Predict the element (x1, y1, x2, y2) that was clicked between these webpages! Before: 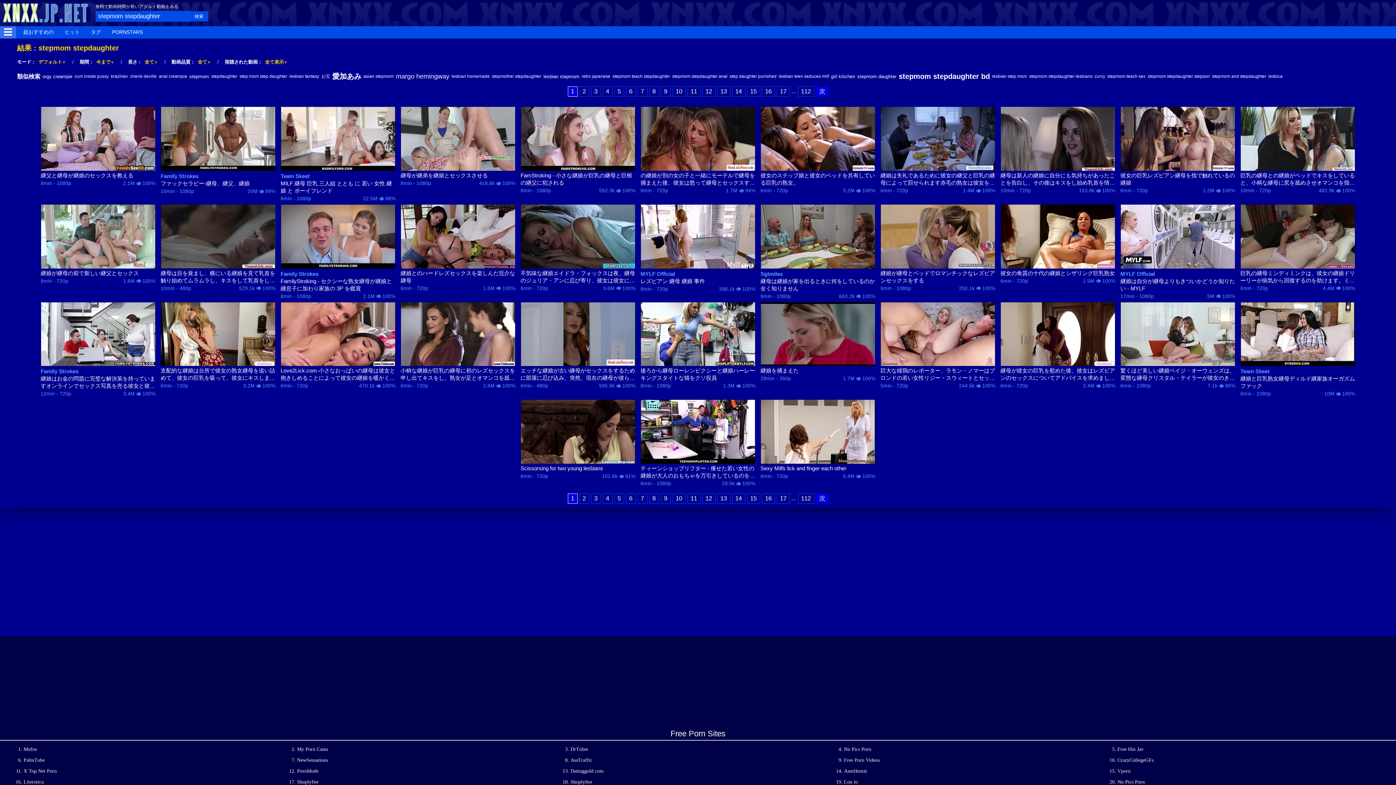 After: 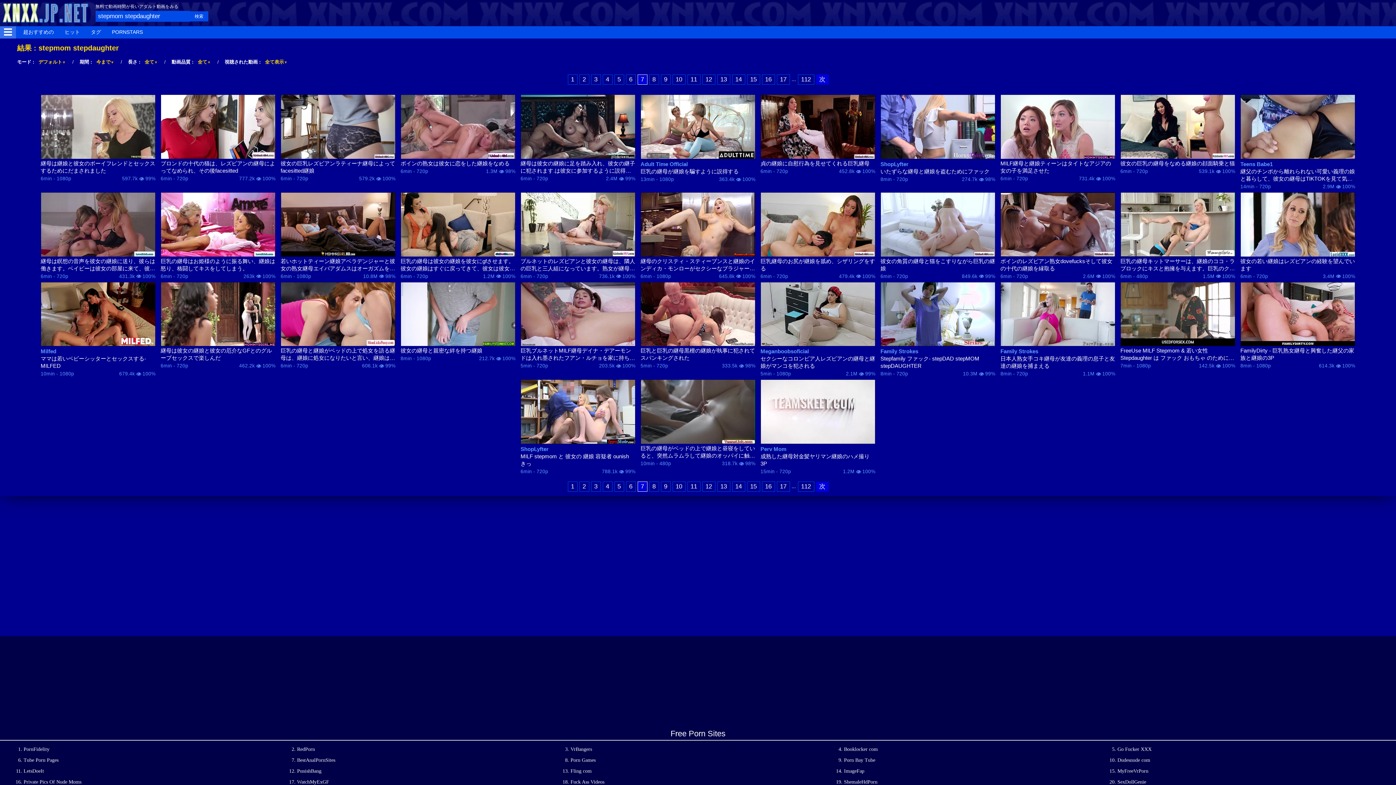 Action: bbox: (637, 493, 647, 504) label: 7